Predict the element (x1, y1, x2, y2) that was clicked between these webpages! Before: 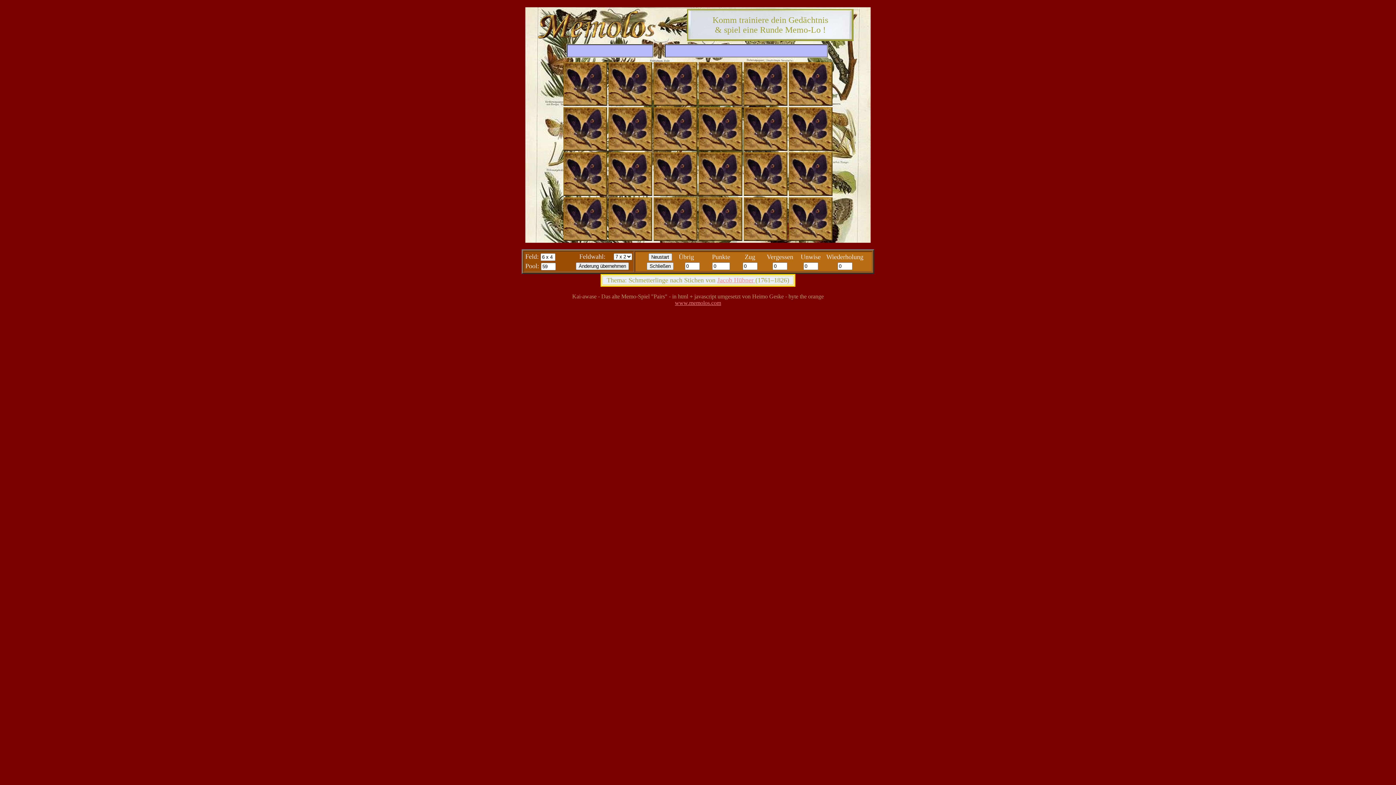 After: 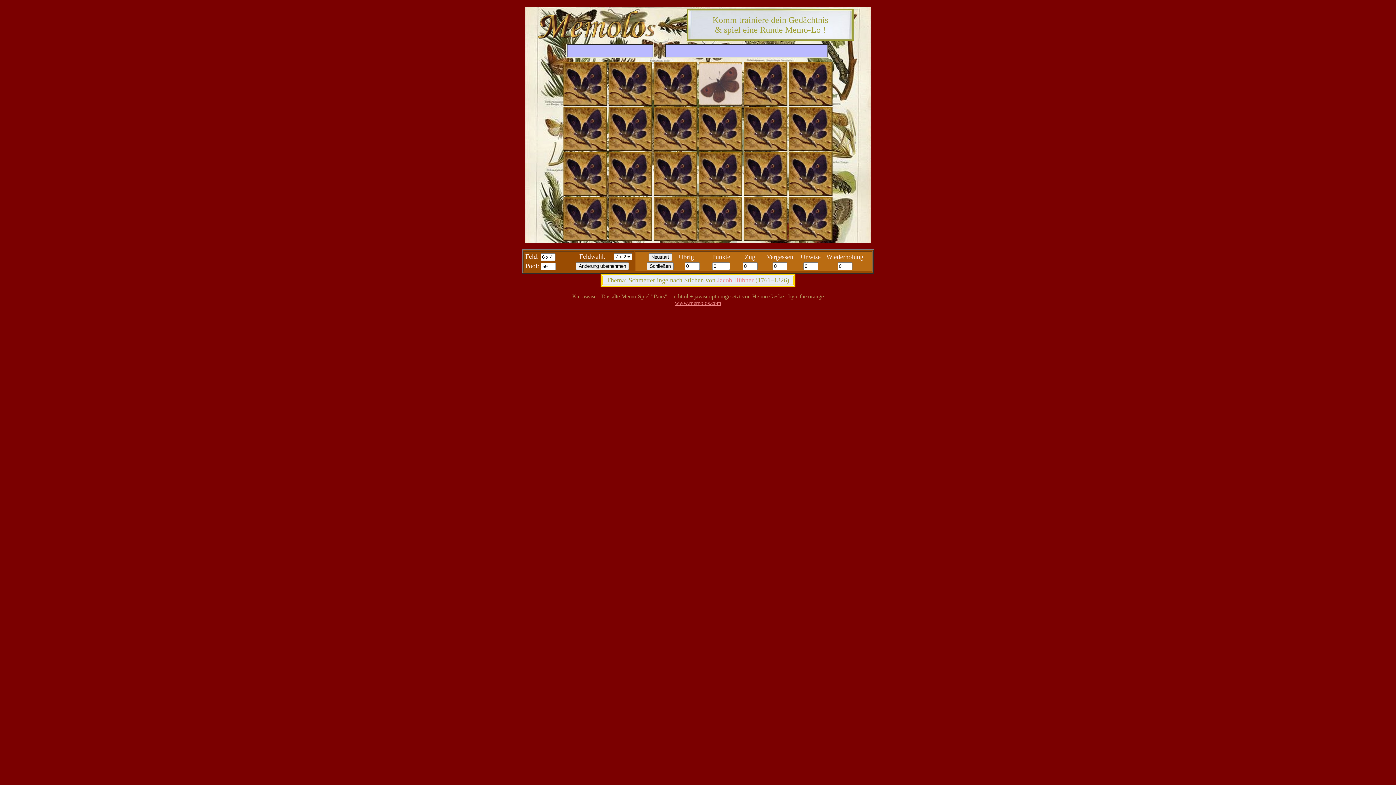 Action: bbox: (698, 100, 742, 106)